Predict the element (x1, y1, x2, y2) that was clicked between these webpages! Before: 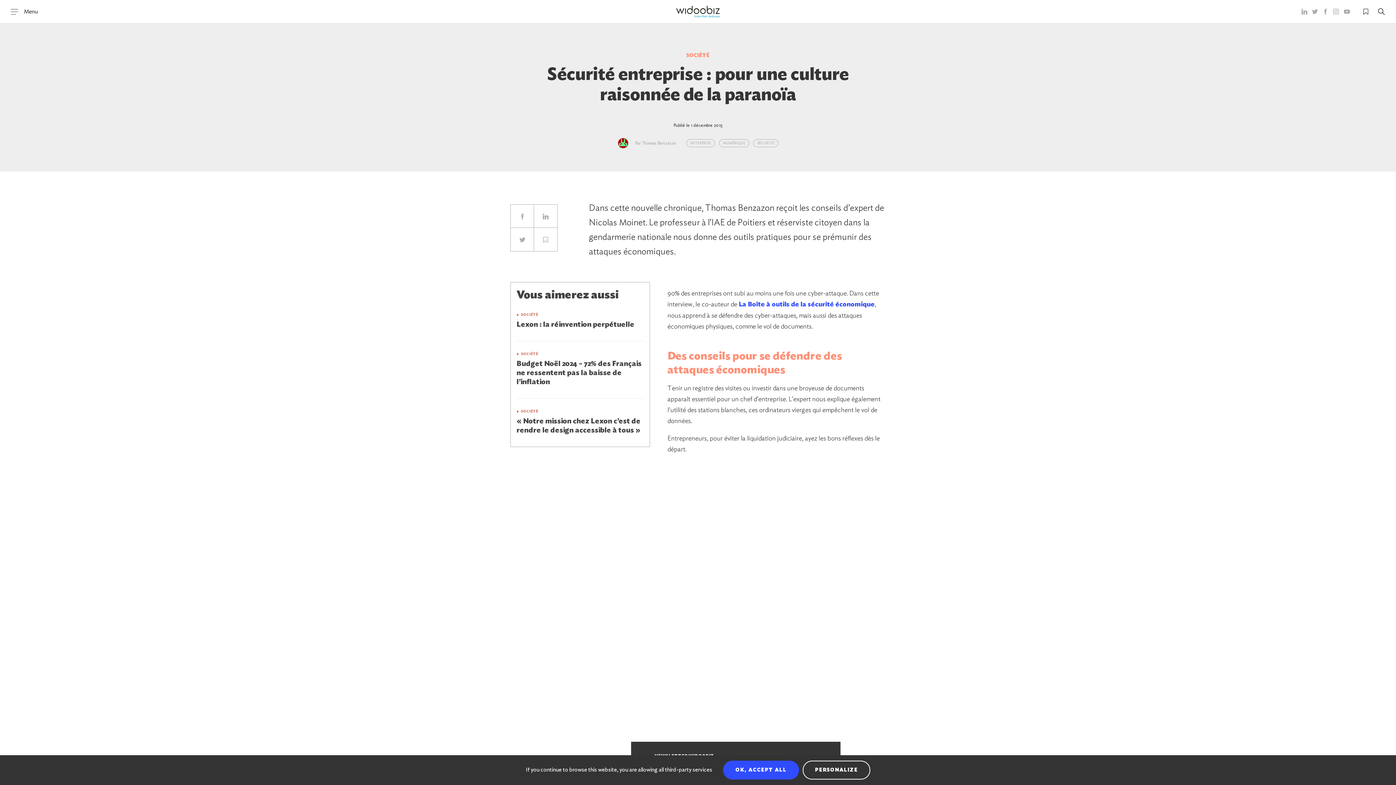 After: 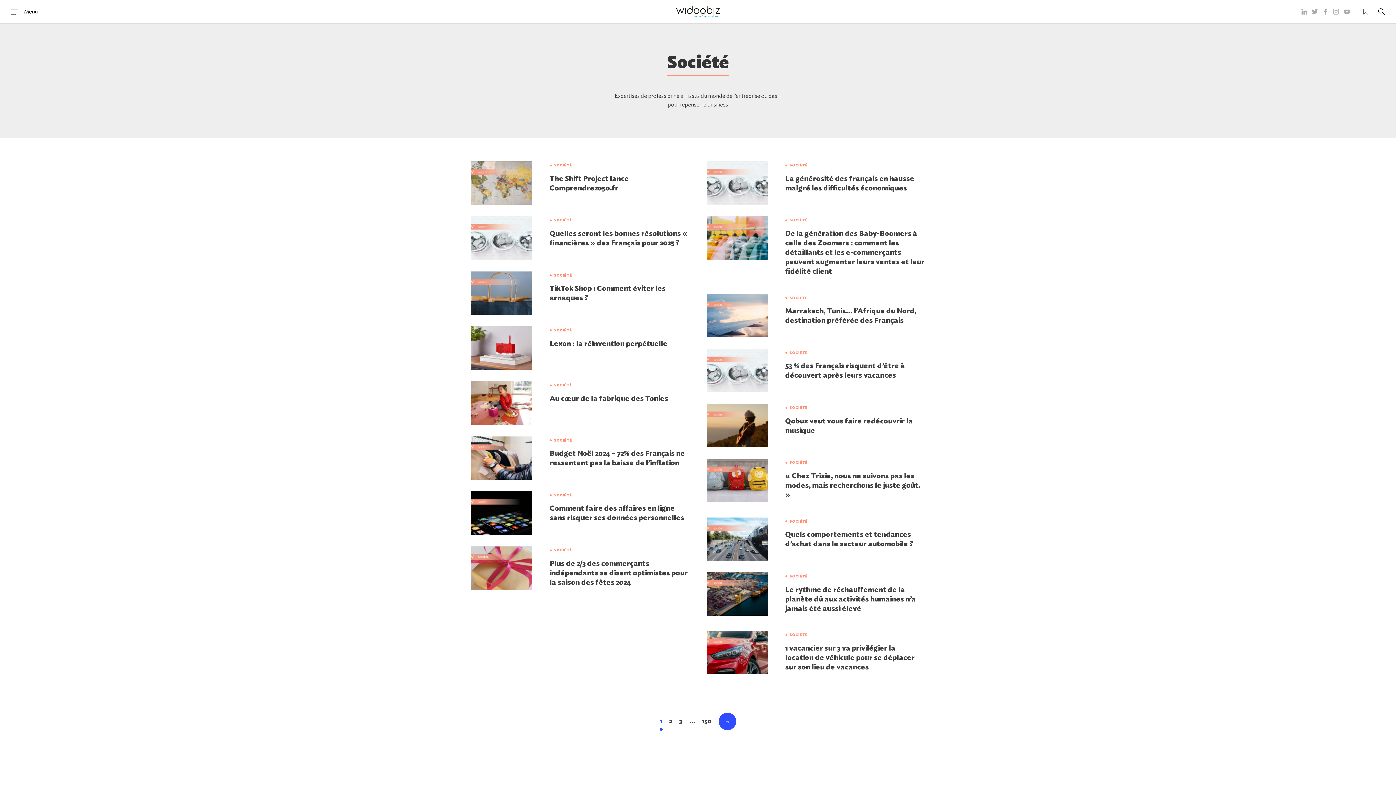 Action: label:  SOCIÉTÉ bbox: (516, 409, 538, 413)